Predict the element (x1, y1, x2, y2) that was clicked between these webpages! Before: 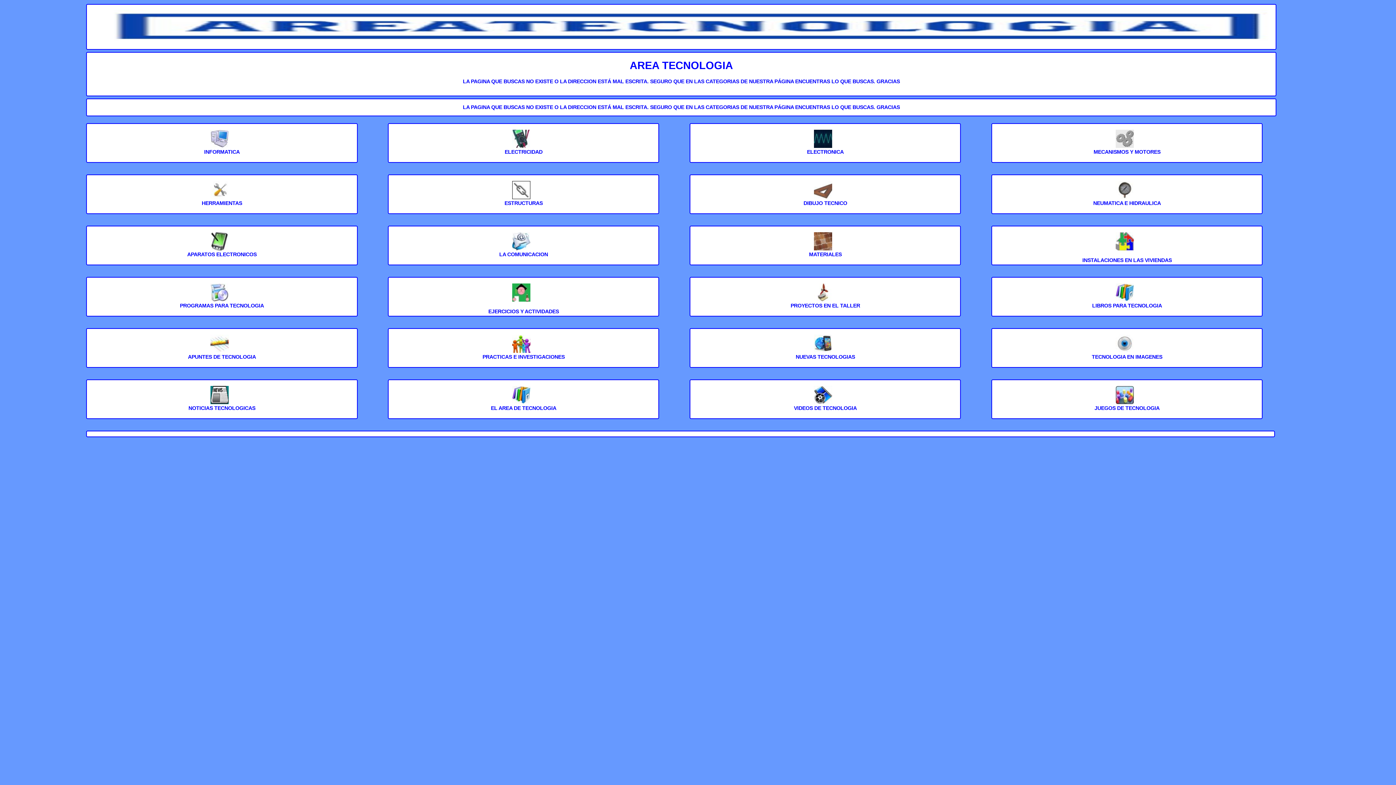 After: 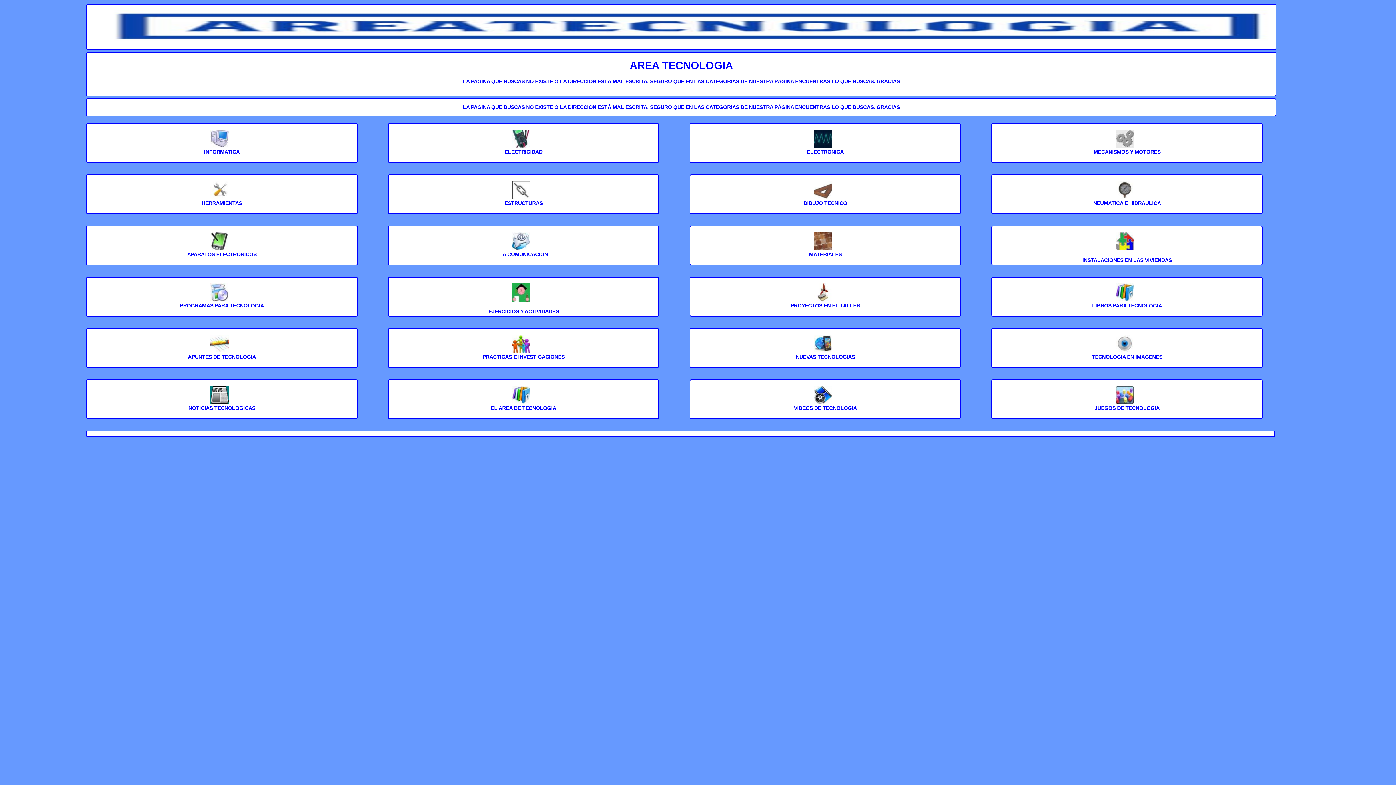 Action: label: APUNTES DE TECNOLOGIA bbox: (187, 354, 255, 359)